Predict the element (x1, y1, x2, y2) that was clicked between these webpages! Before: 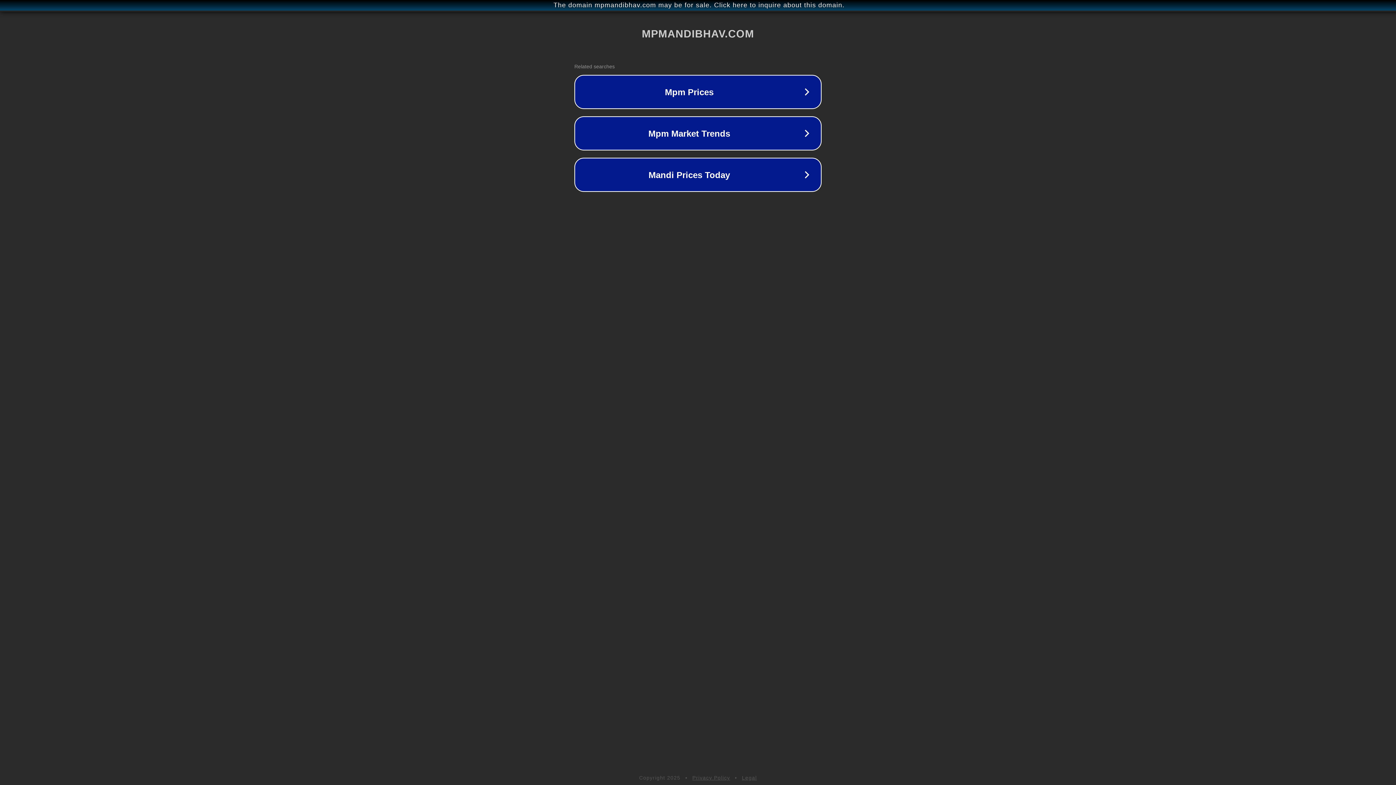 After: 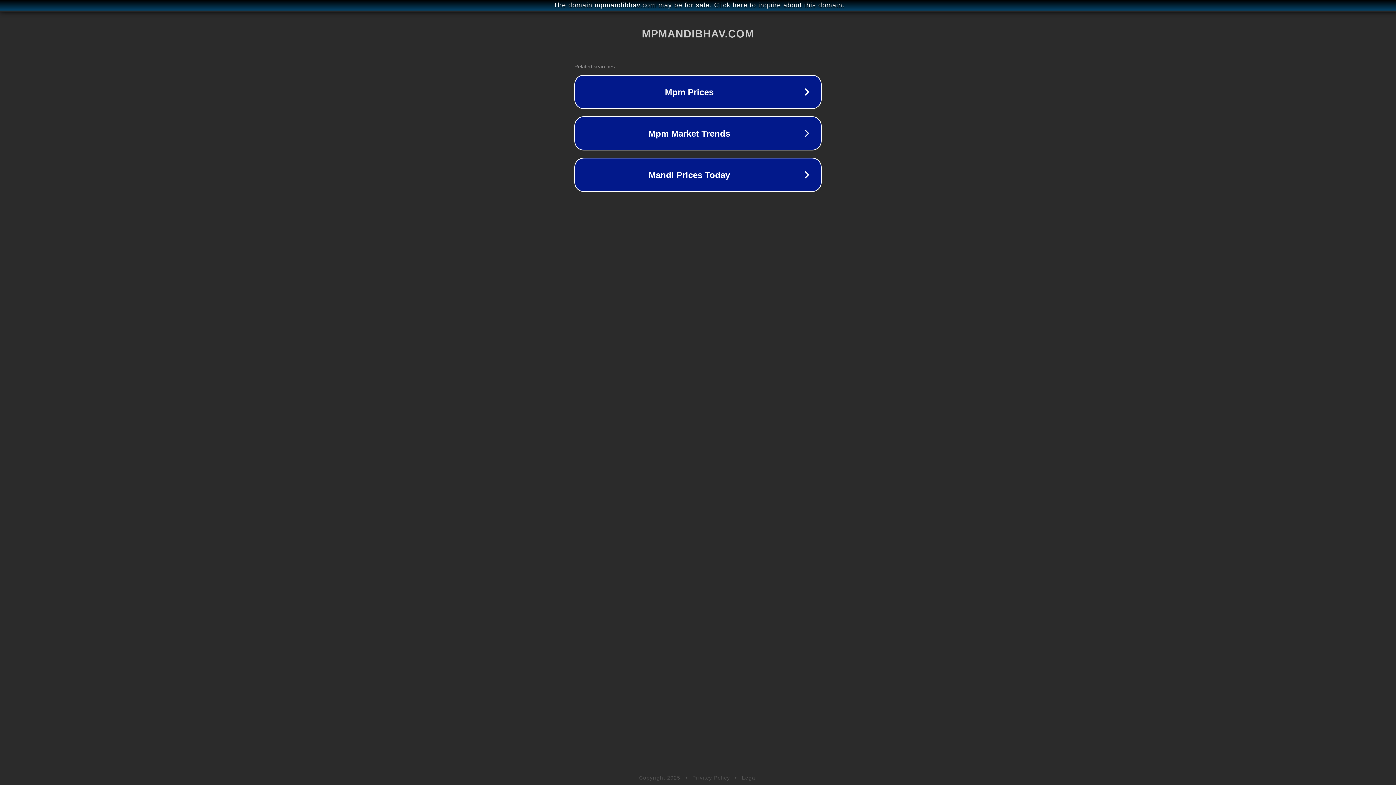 Action: label: Privacy Policy bbox: (692, 775, 730, 781)